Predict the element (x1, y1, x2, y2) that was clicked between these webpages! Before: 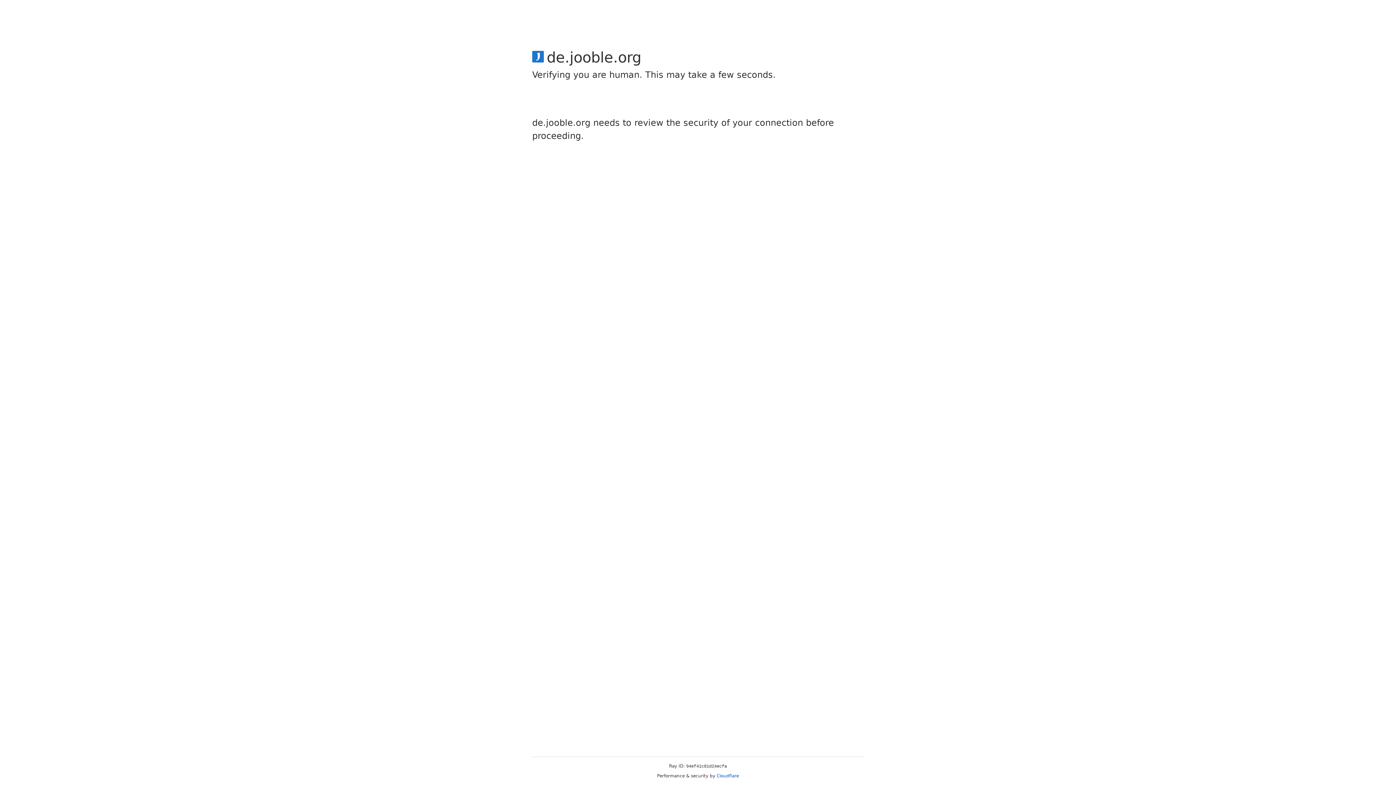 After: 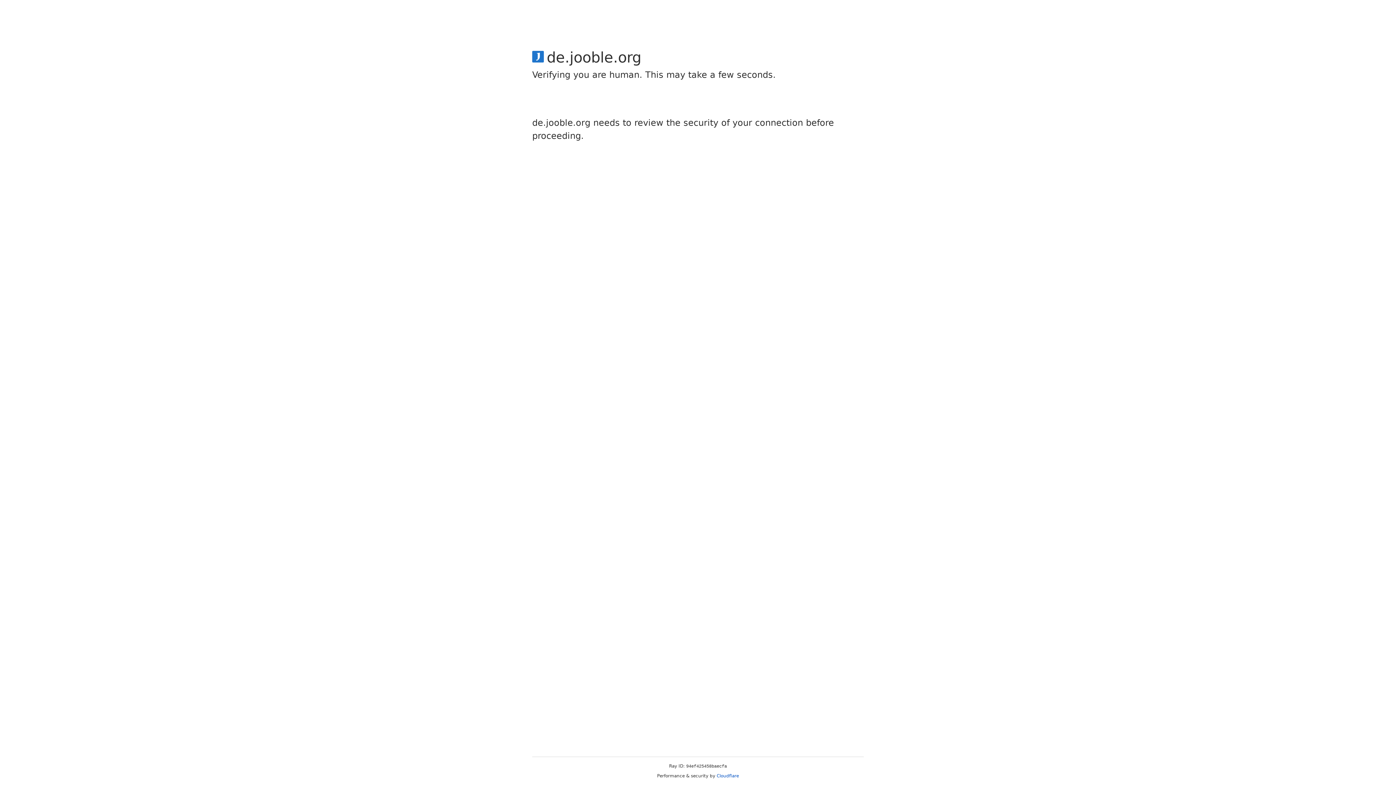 Action: bbox: (716, 773, 739, 778) label: Cloudflare